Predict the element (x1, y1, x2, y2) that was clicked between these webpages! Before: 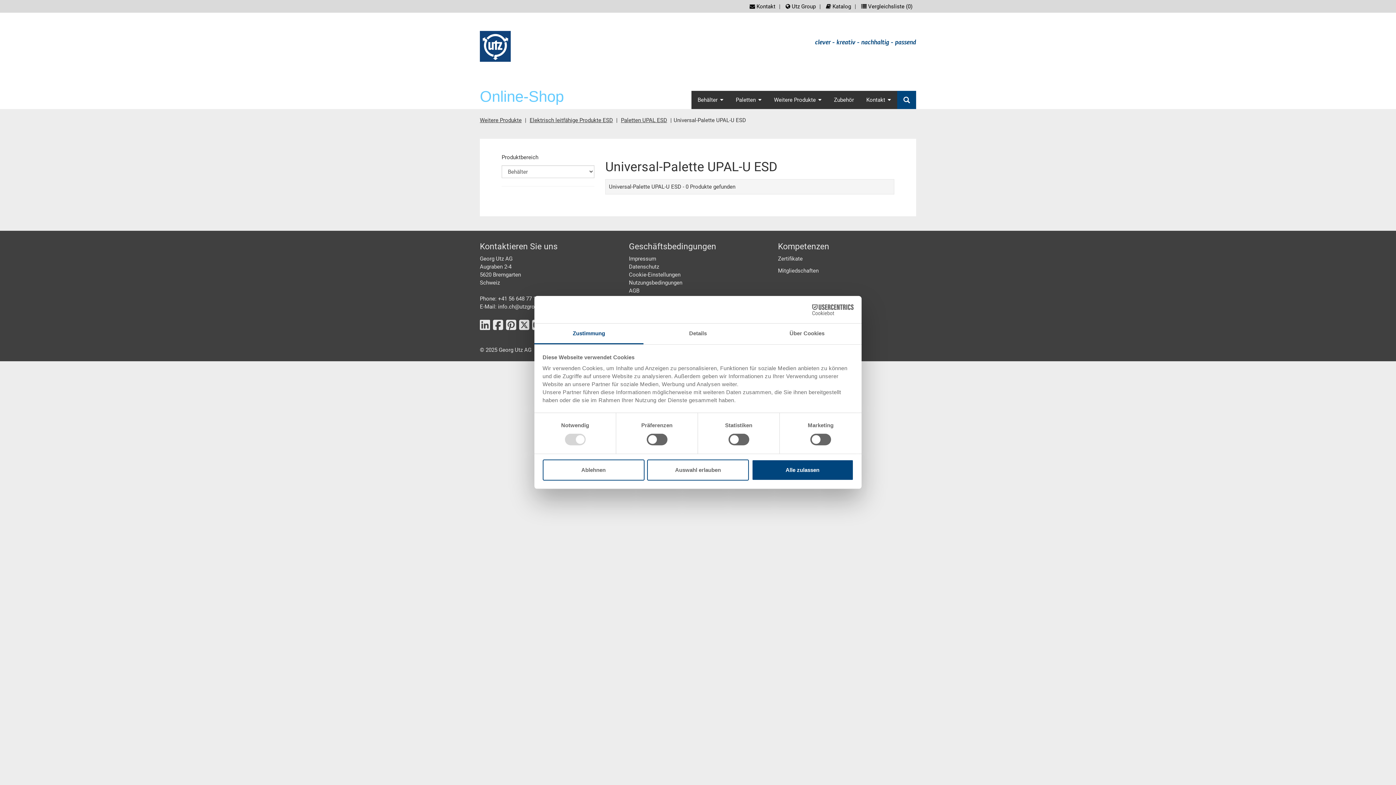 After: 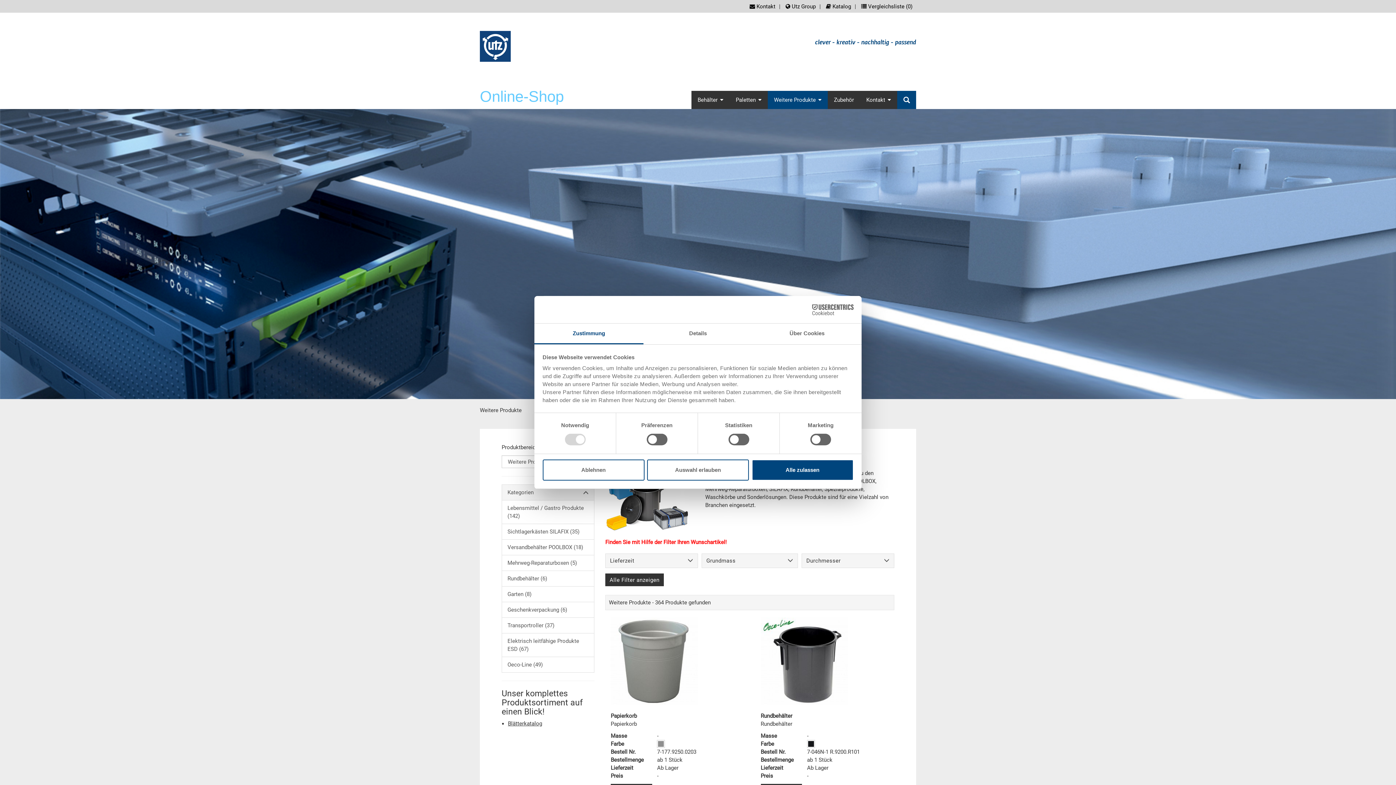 Action: bbox: (480, 117, 521, 123) label: Weitere Produkte